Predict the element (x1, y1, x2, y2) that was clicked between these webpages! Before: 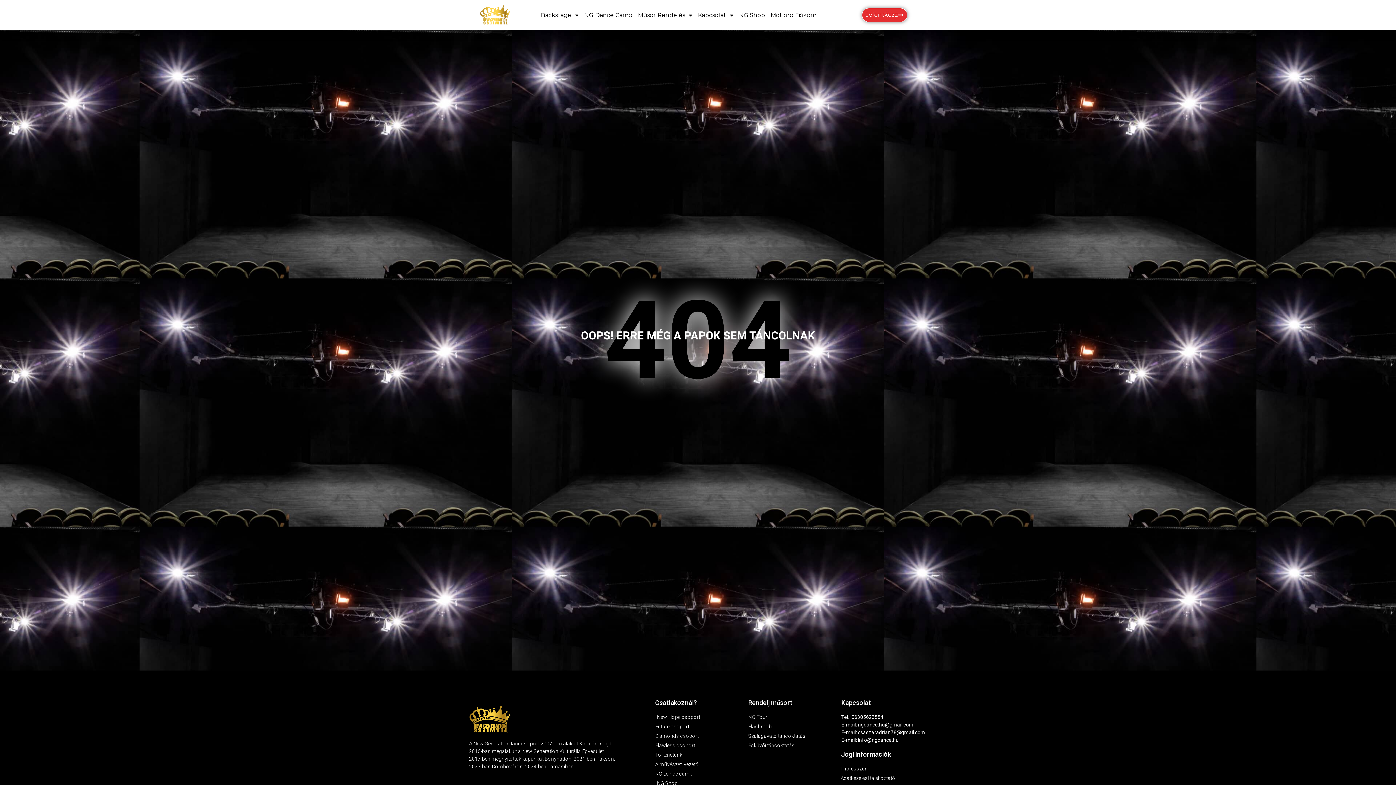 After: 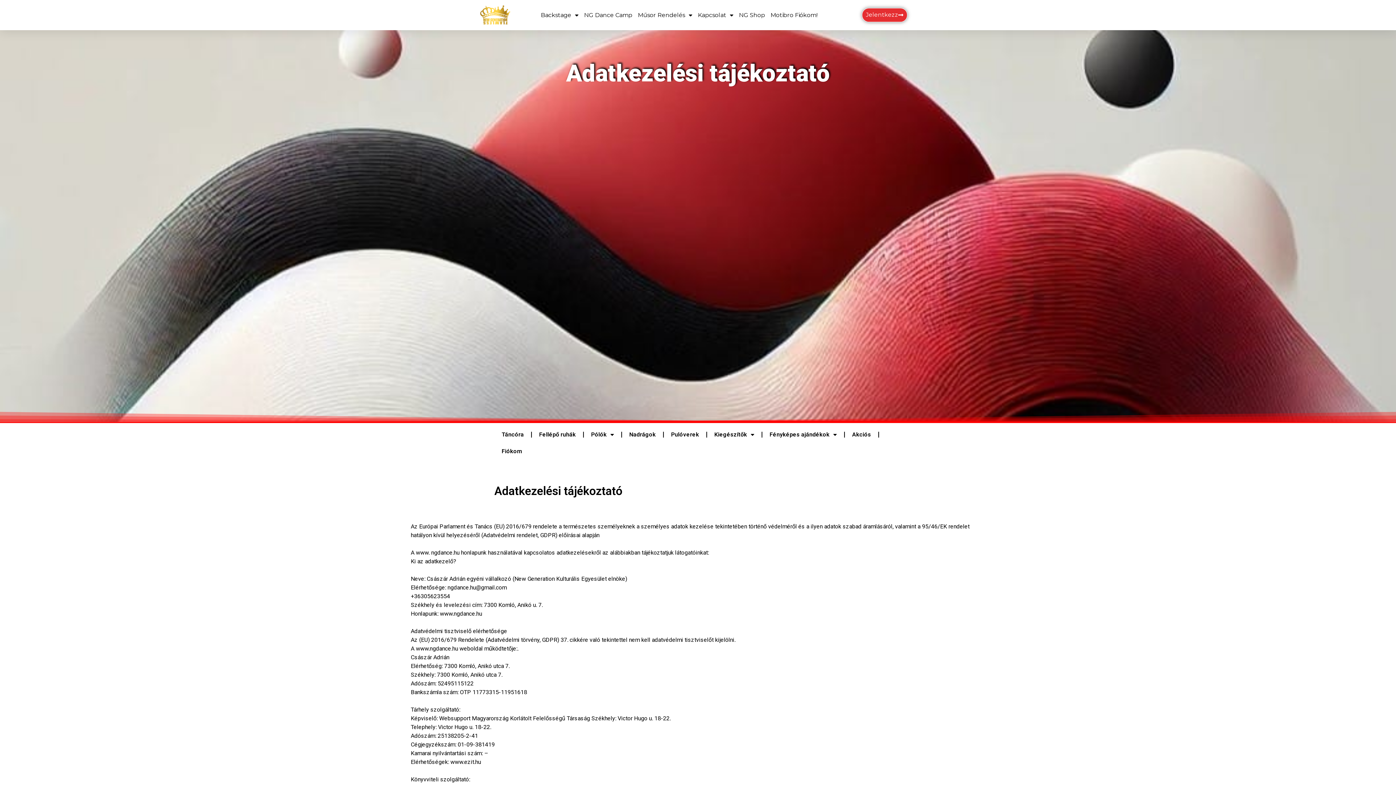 Action: label: Adatkezelési tájékoztató bbox: (838, 775, 927, 782)